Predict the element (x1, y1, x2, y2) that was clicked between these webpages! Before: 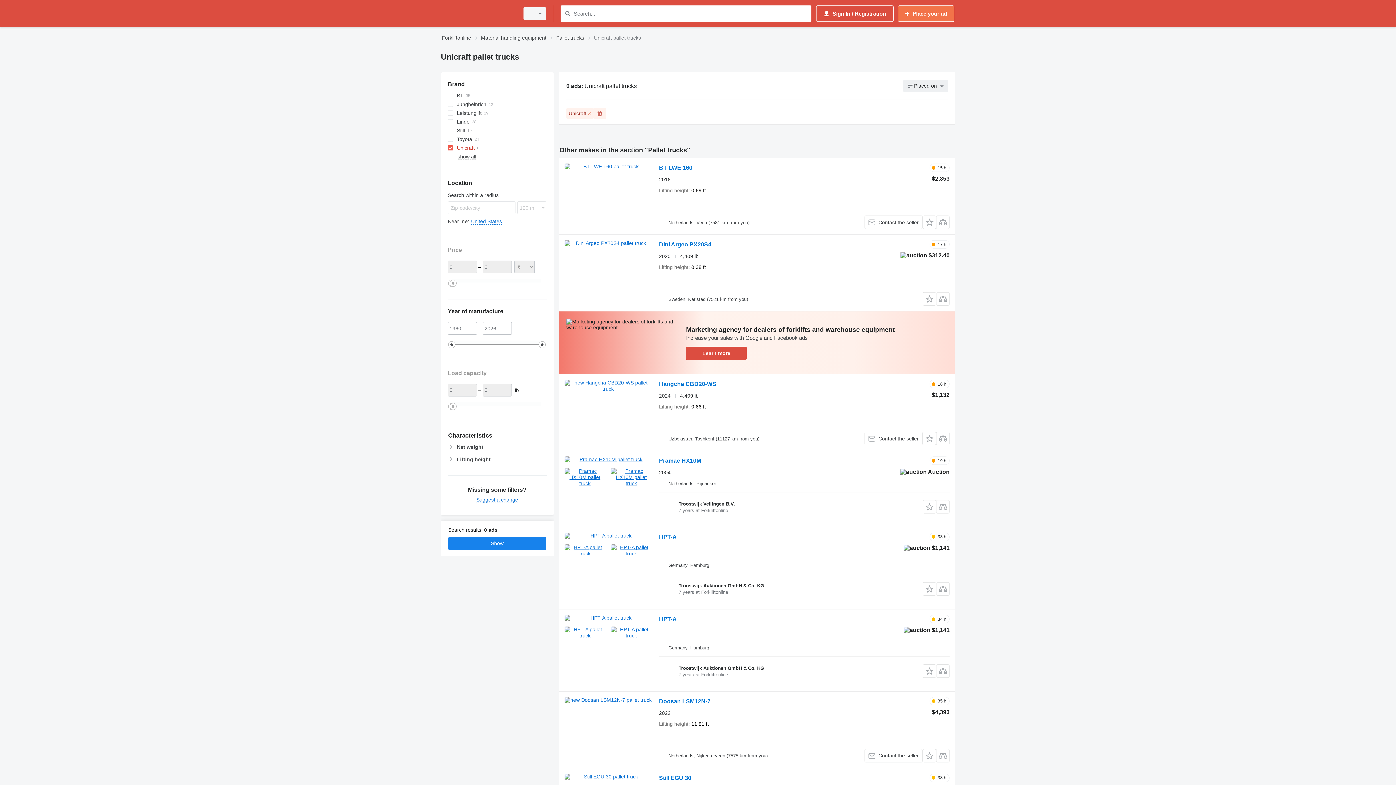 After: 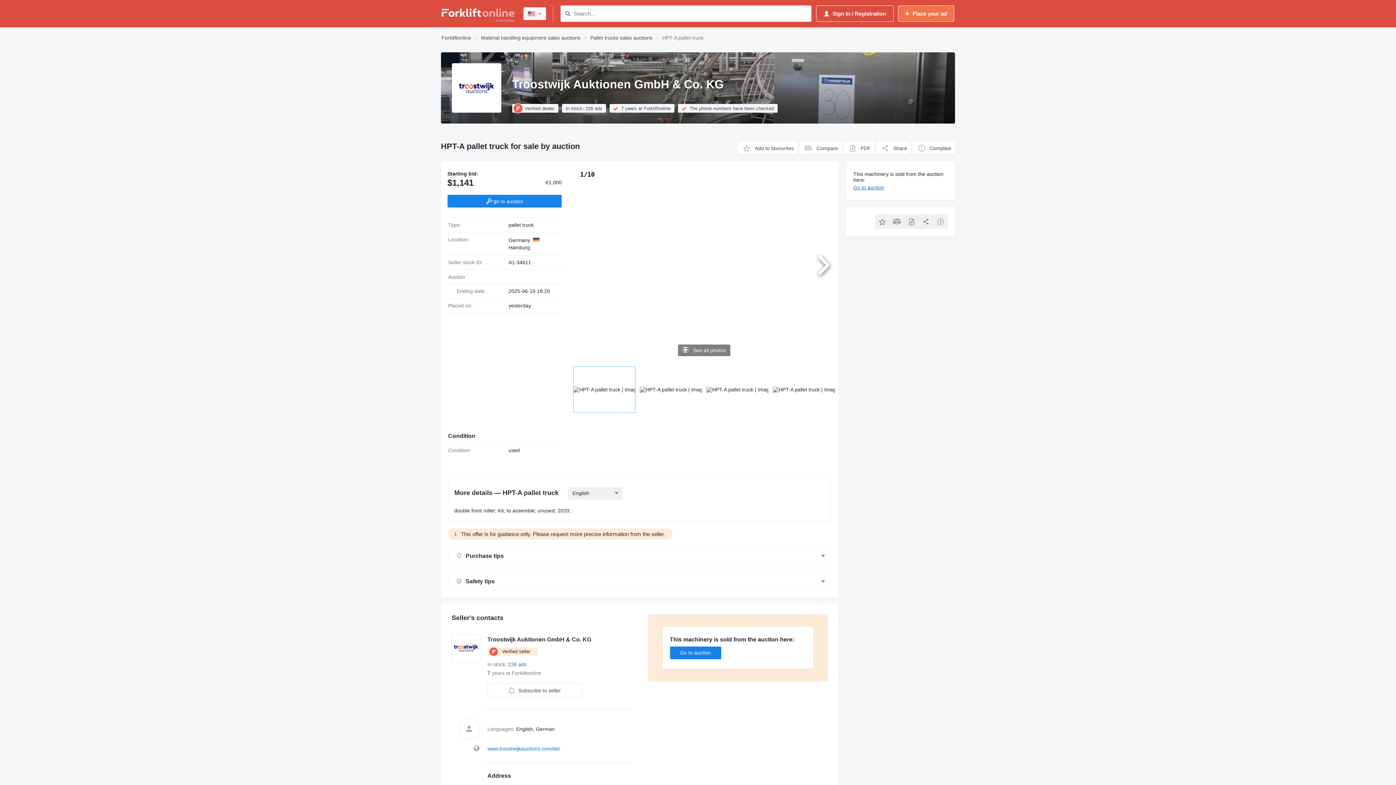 Action: label: HPT-A bbox: (659, 534, 677, 542)